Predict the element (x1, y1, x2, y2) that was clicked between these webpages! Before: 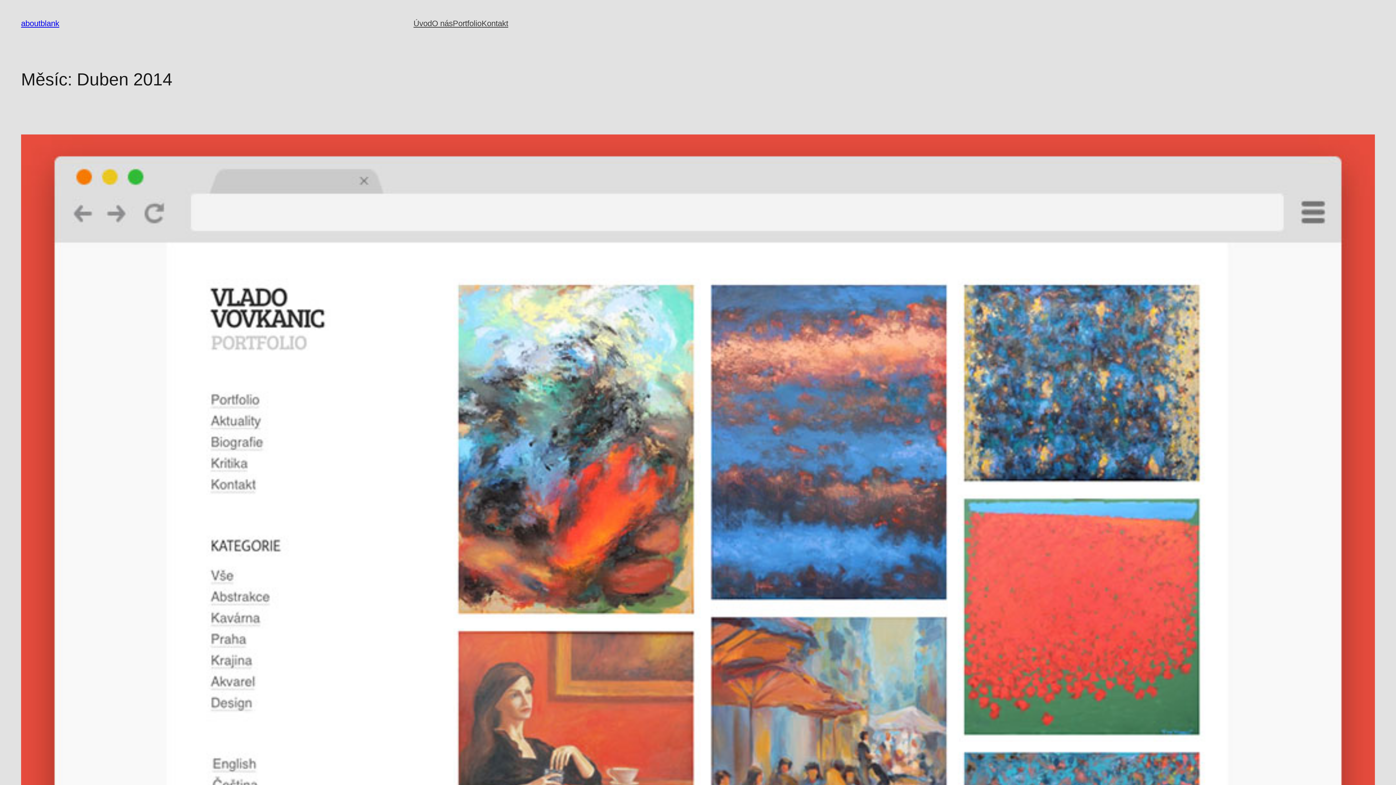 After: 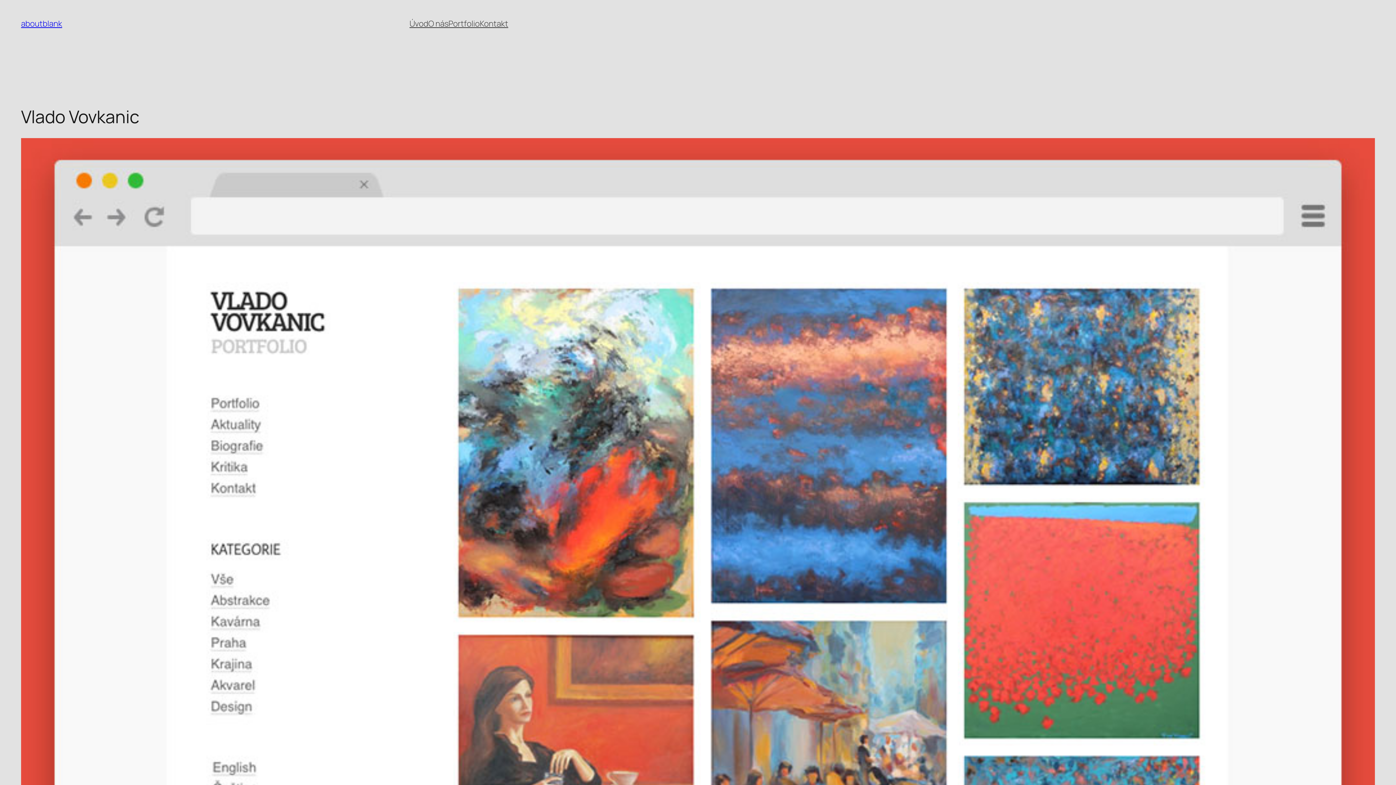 Action: bbox: (21, 134, 1375, 1057)